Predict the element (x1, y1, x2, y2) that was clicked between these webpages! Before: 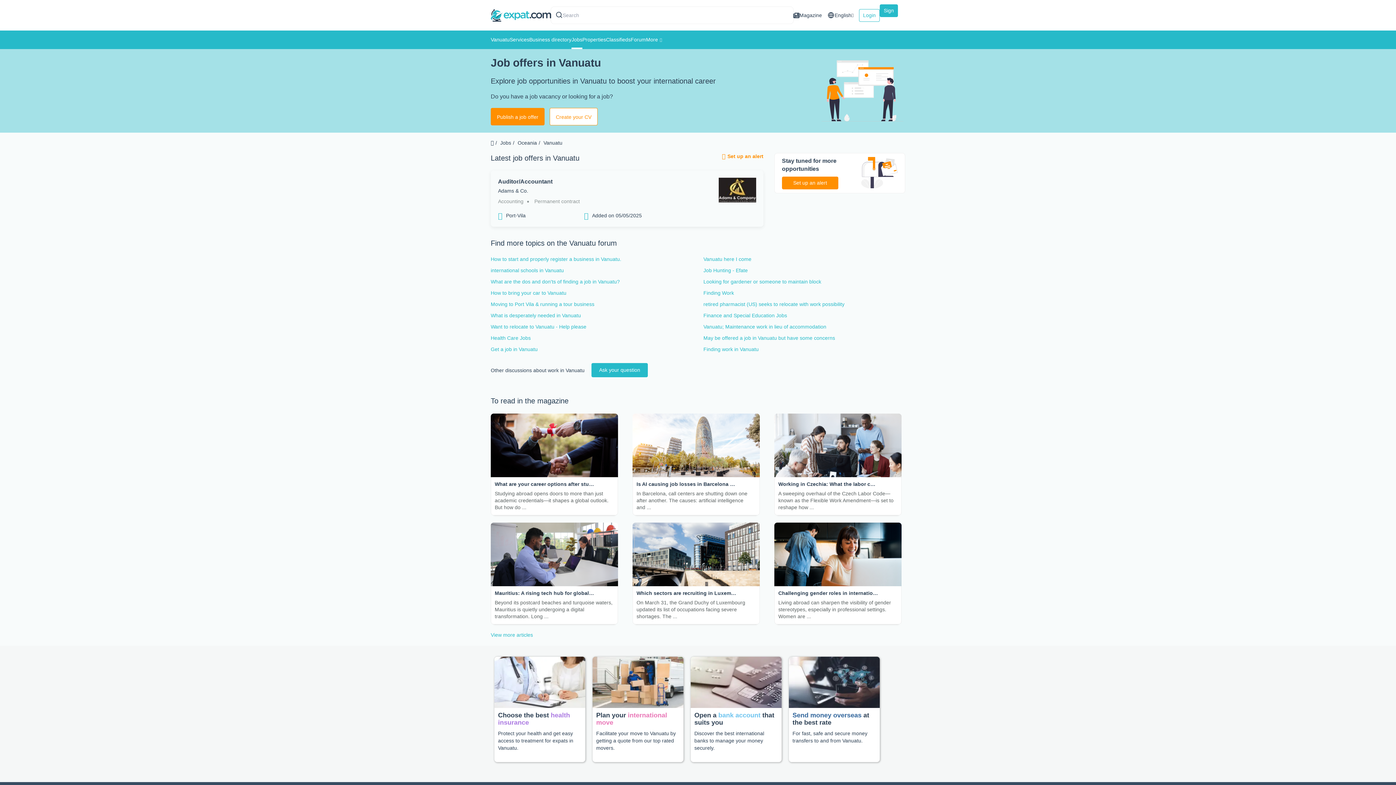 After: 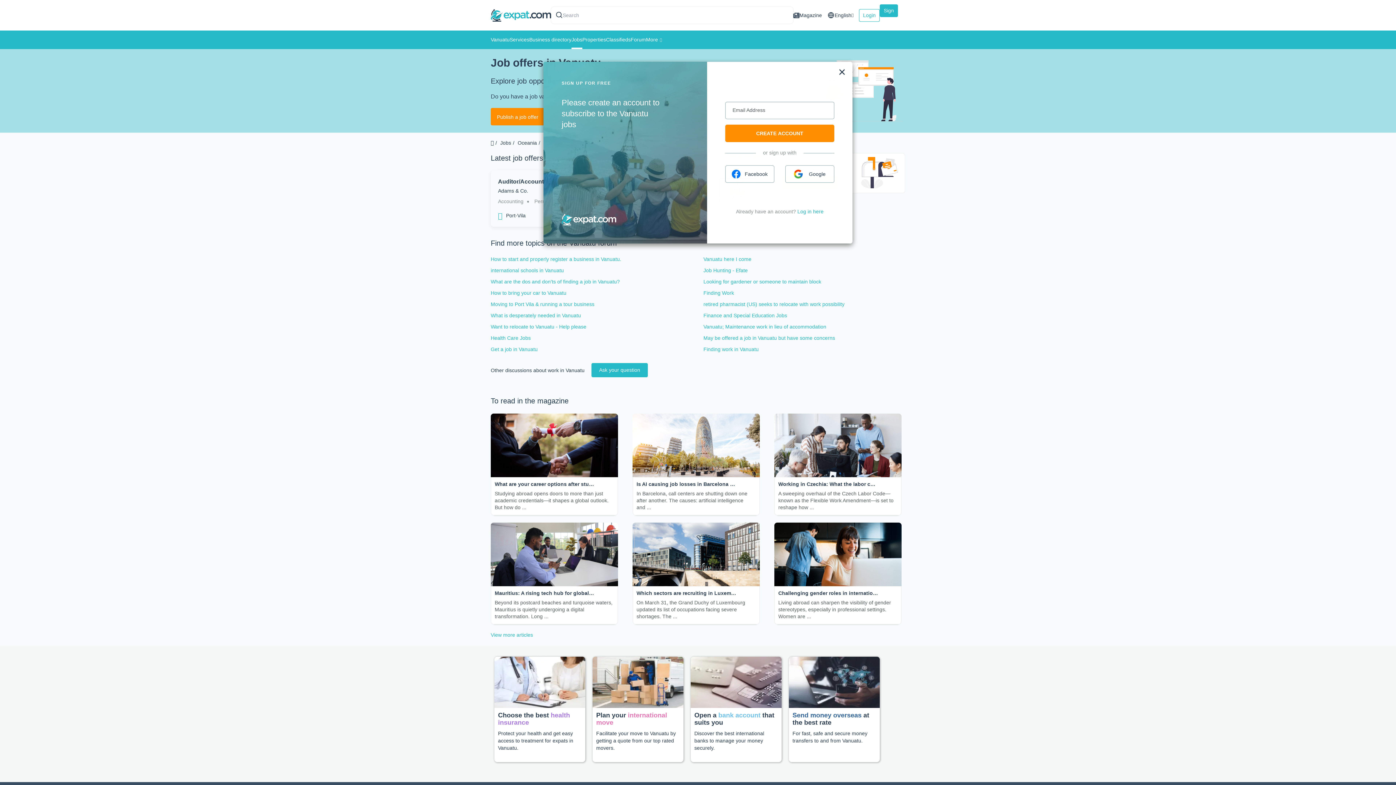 Action: label: Set up an alert bbox: (782, 176, 838, 189)